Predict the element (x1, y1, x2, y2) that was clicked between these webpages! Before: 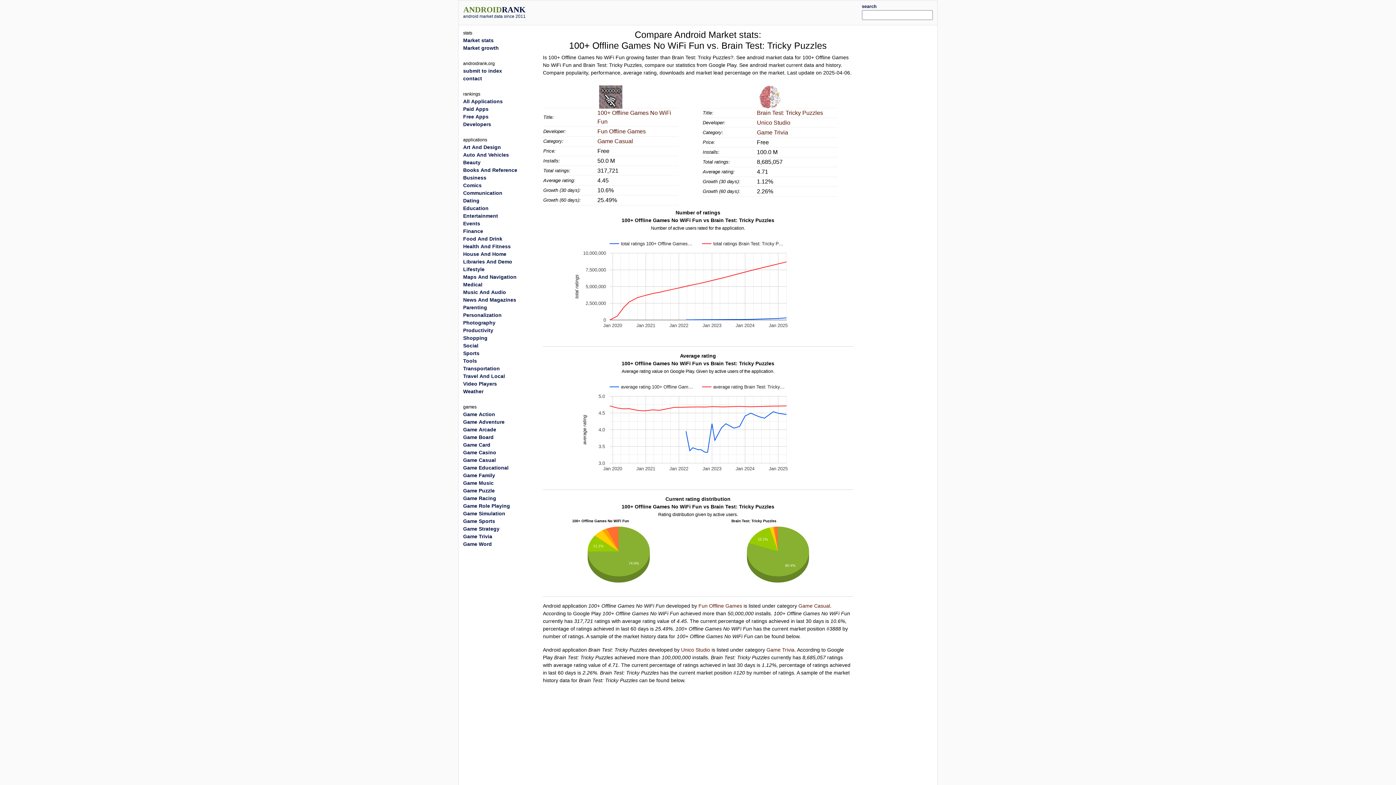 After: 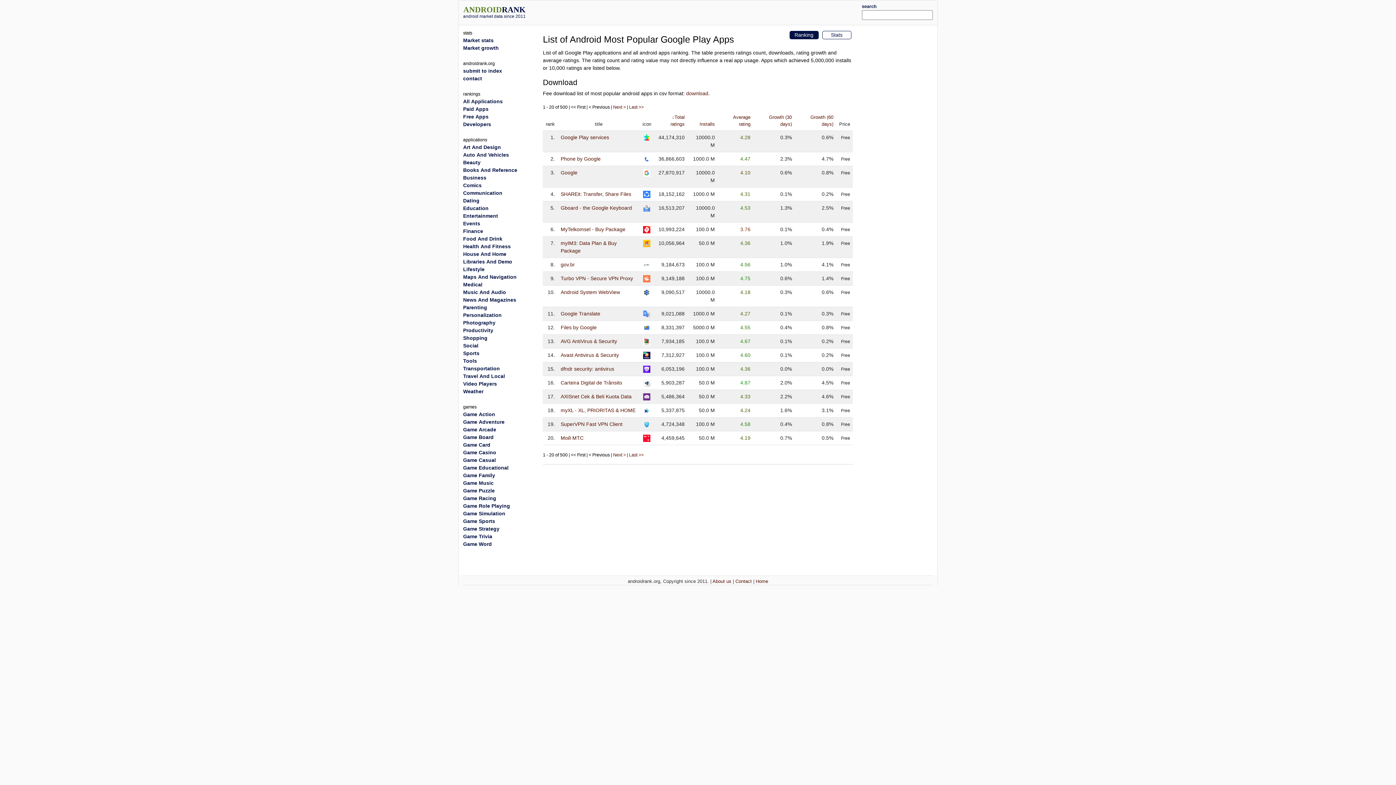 Action: label: Tools bbox: (463, 358, 477, 364)